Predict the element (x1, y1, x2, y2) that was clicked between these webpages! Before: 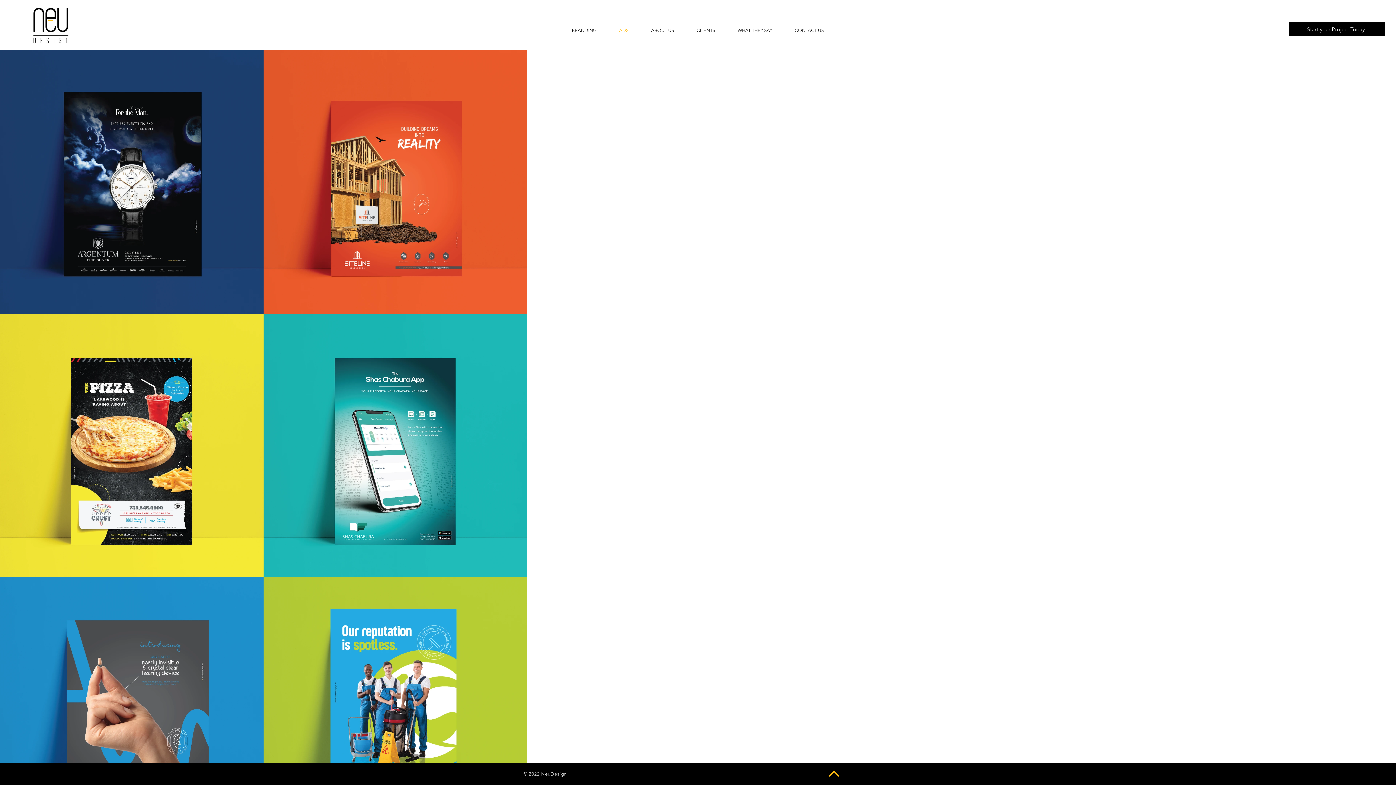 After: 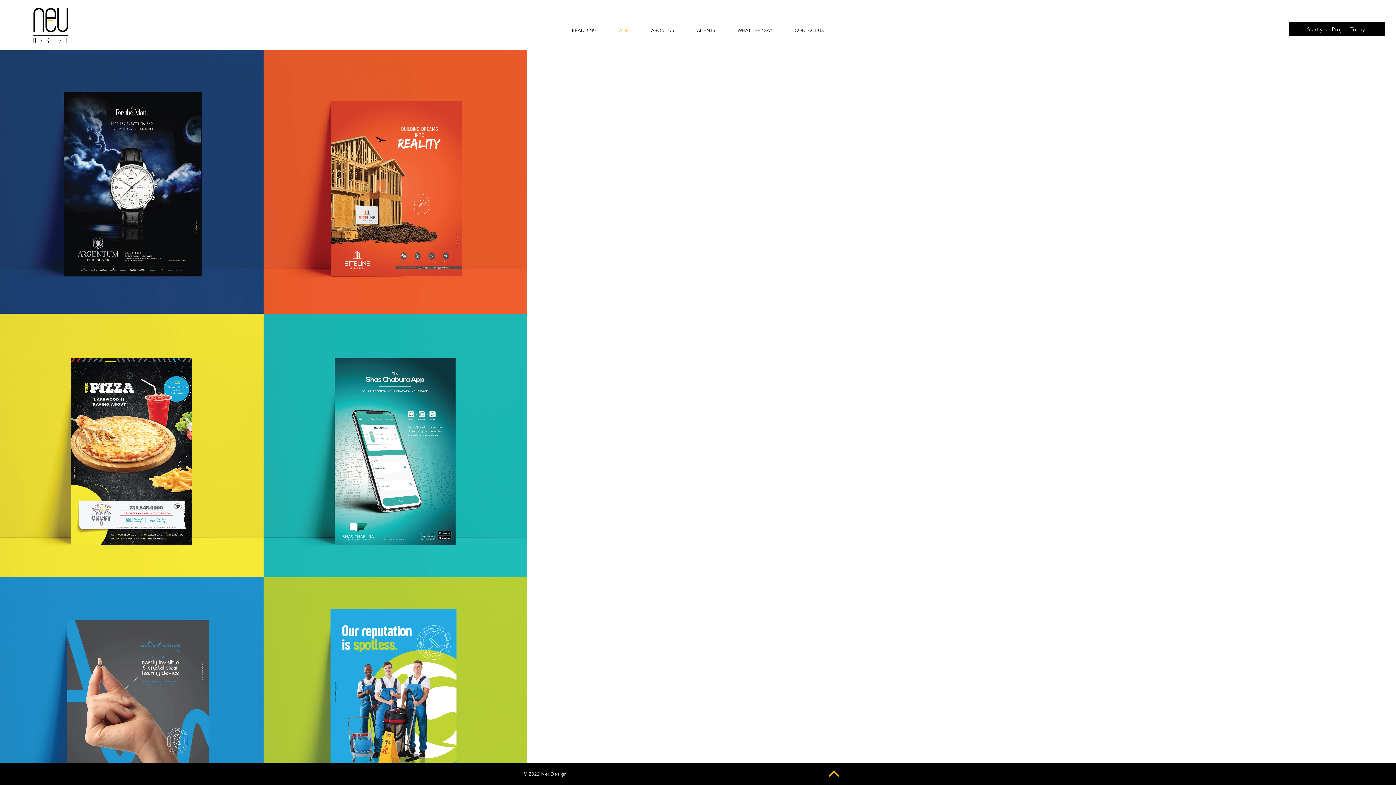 Action: label: ADS bbox: (608, 21, 640, 39)